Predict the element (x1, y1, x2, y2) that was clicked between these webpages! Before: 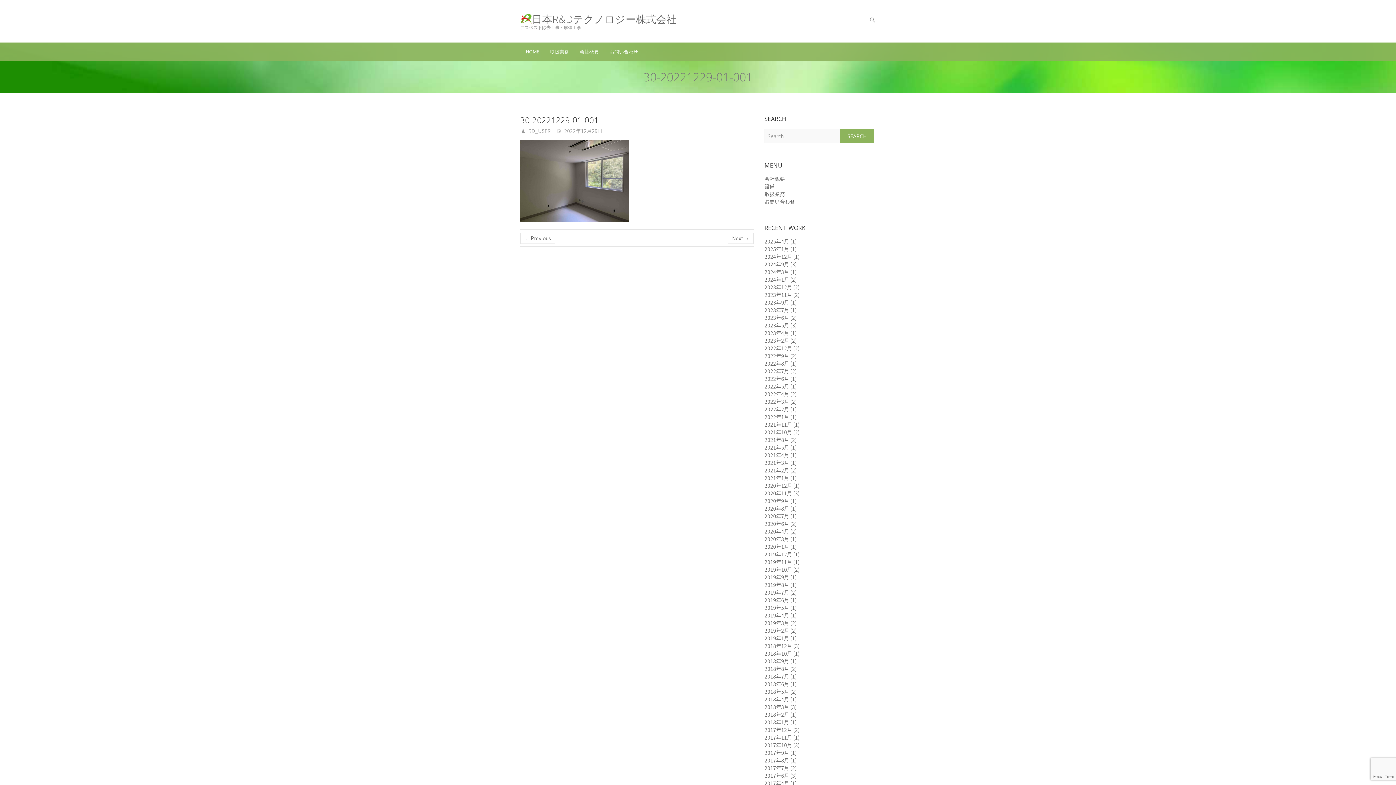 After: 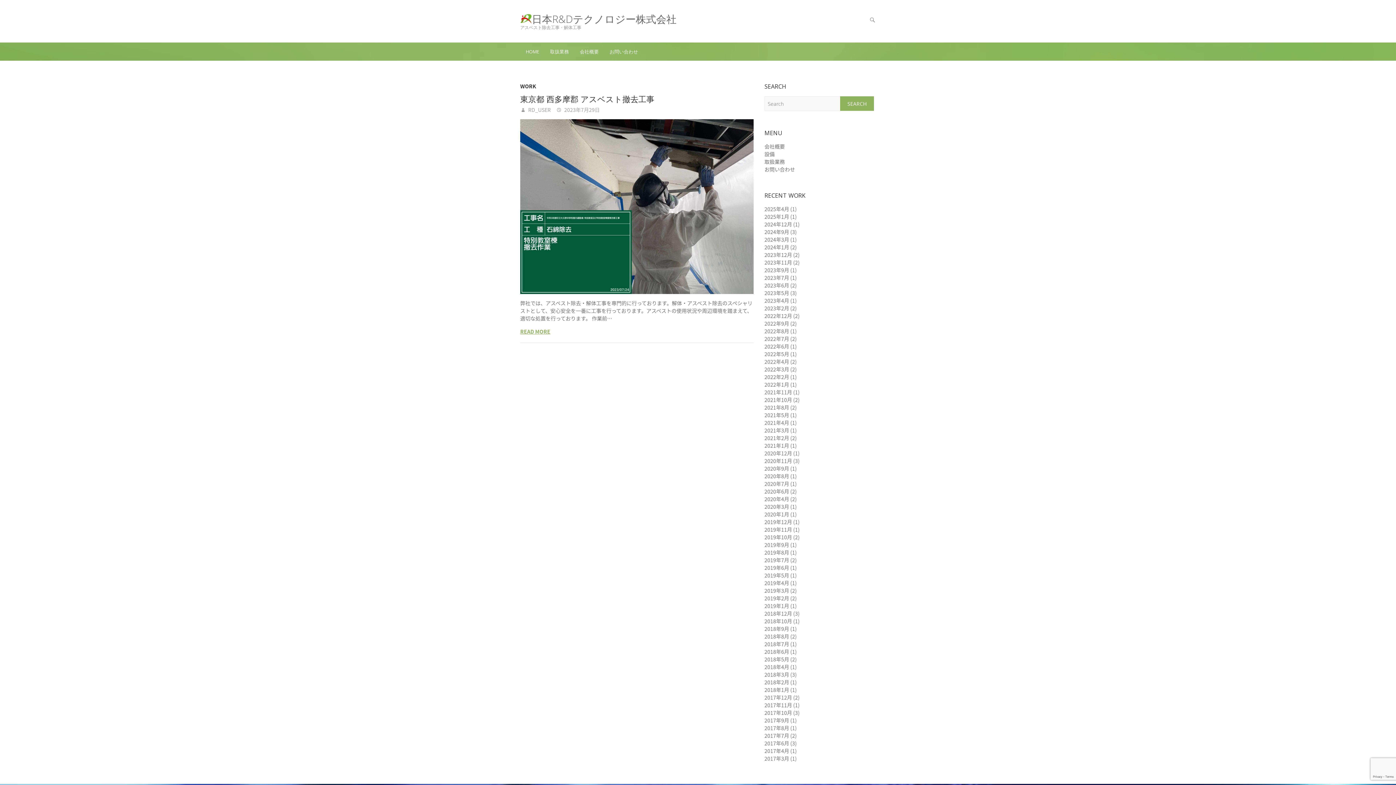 Action: bbox: (764, 306, 789, 313) label: 2023年7月